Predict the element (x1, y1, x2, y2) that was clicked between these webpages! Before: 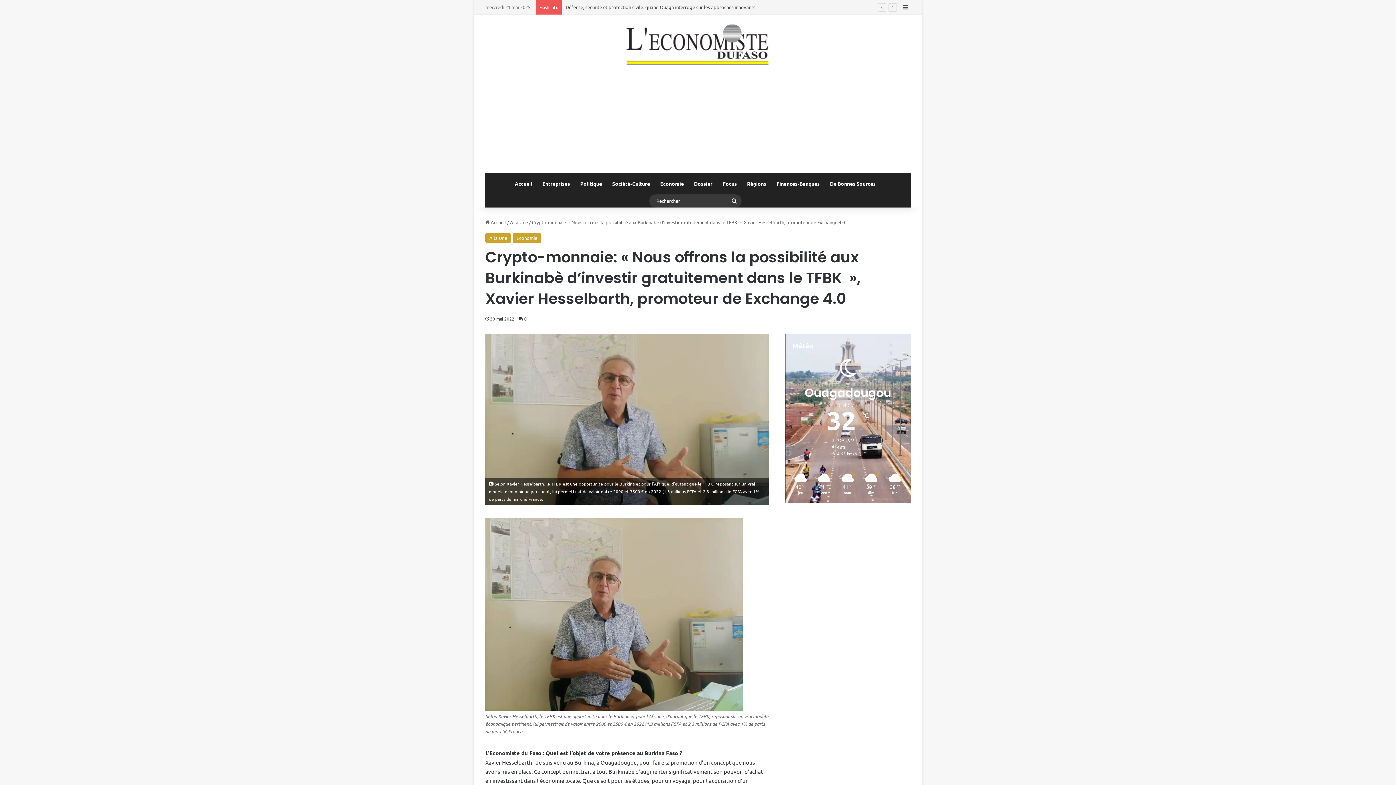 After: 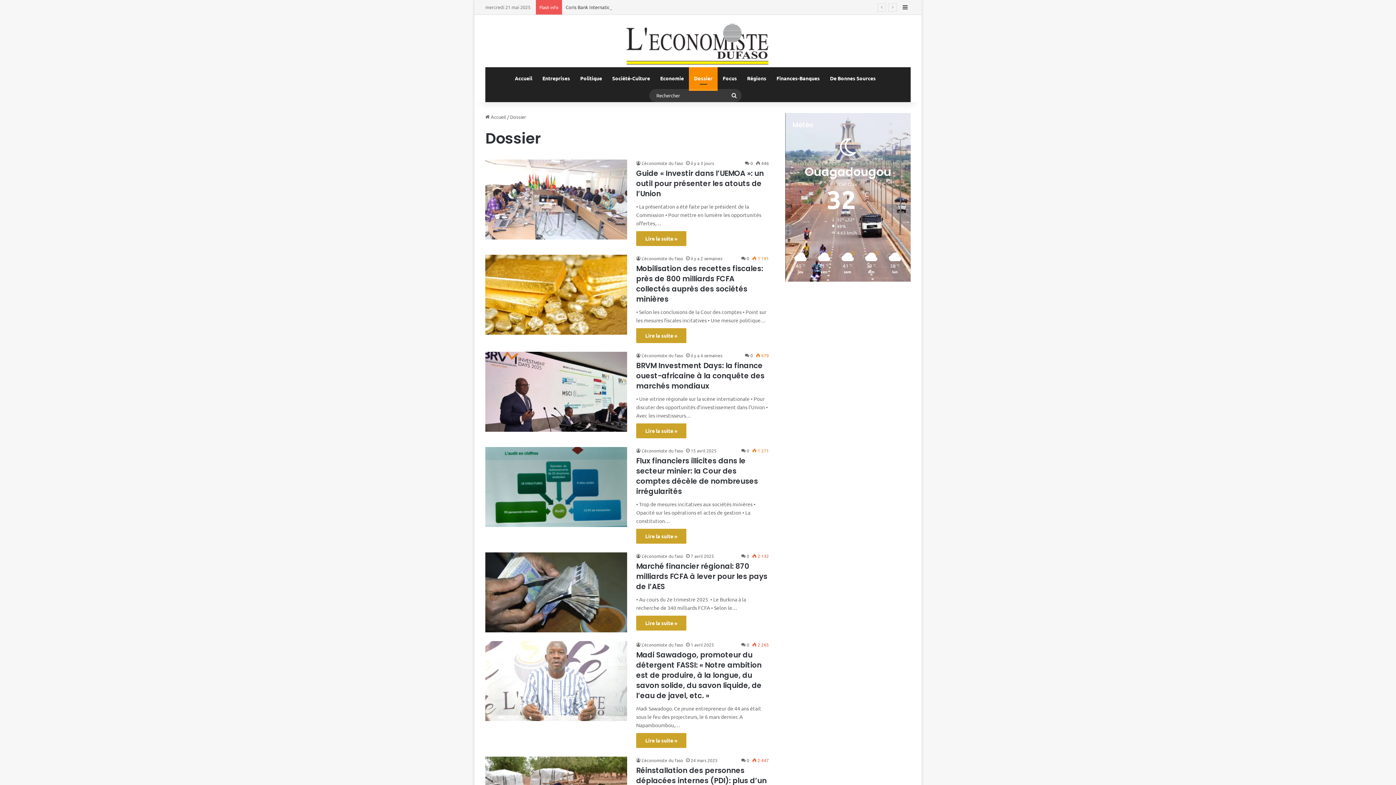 Action: bbox: (689, 172, 717, 194) label: Dossier